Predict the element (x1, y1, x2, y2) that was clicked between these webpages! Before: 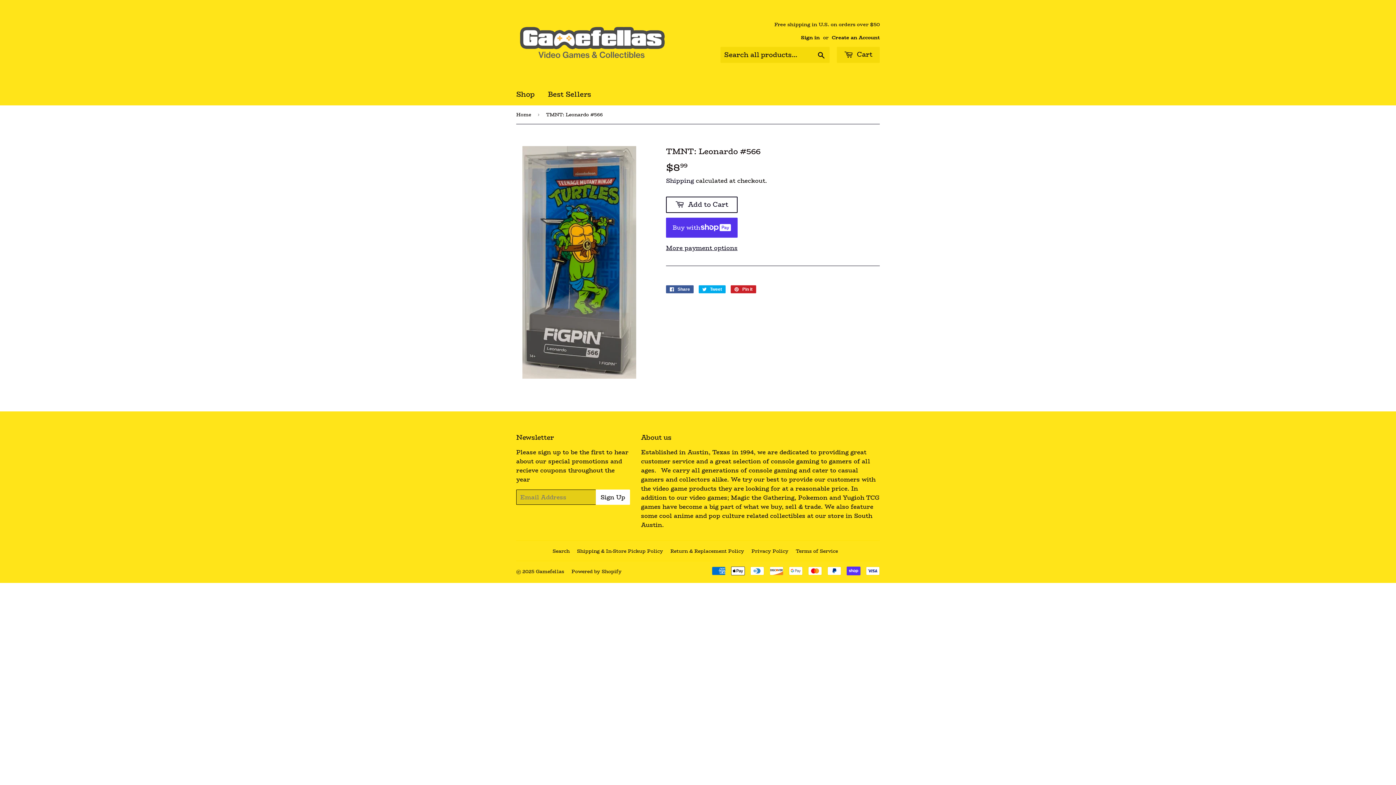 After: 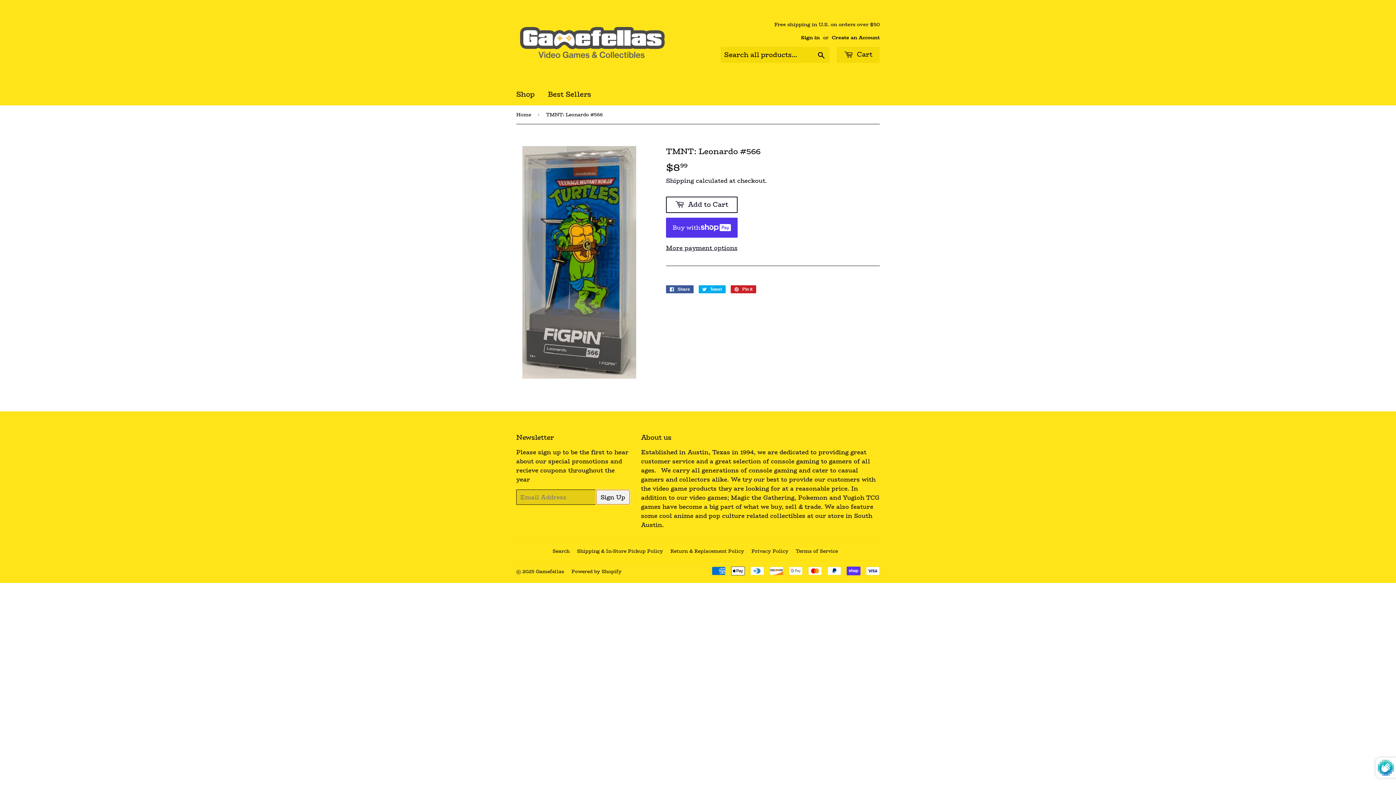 Action: bbox: (596, 489, 630, 505) label: Sign Up